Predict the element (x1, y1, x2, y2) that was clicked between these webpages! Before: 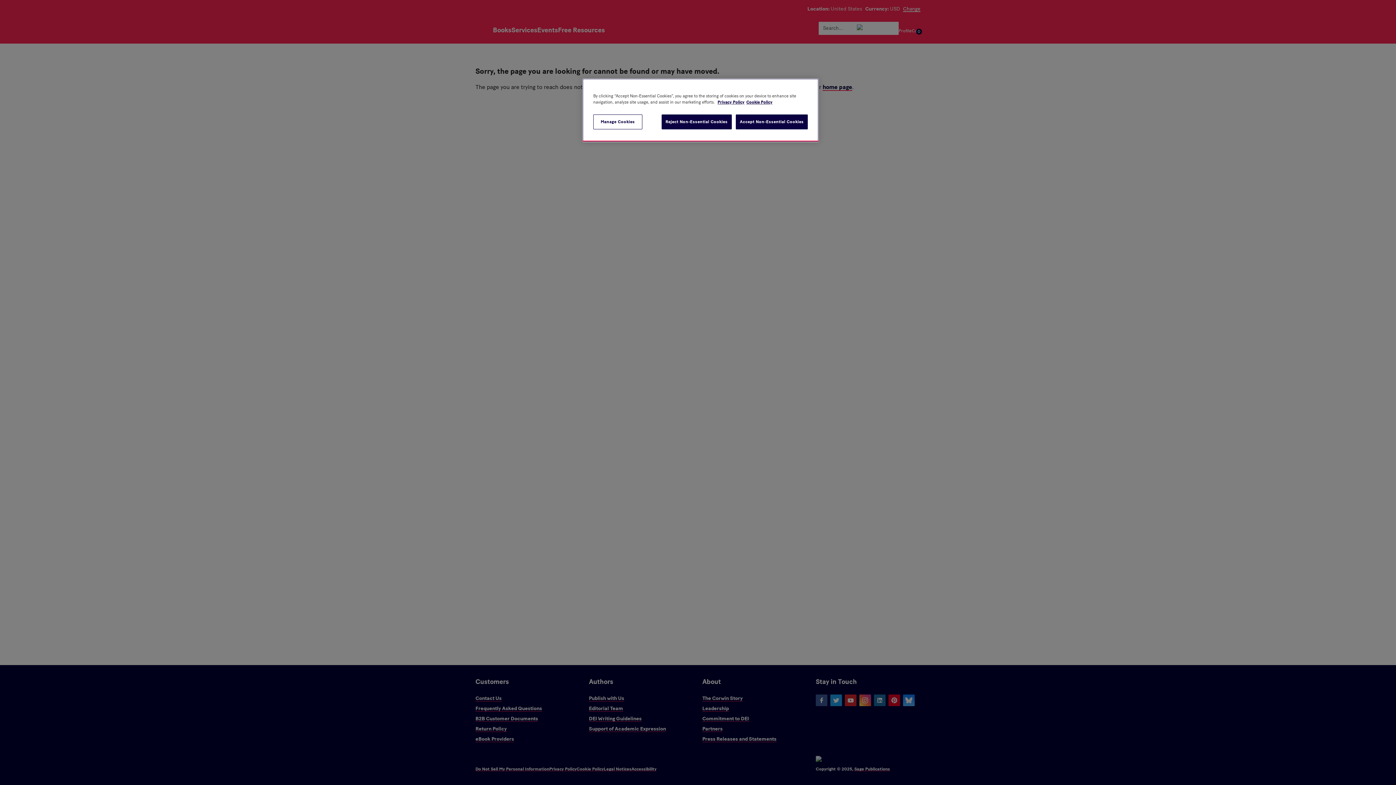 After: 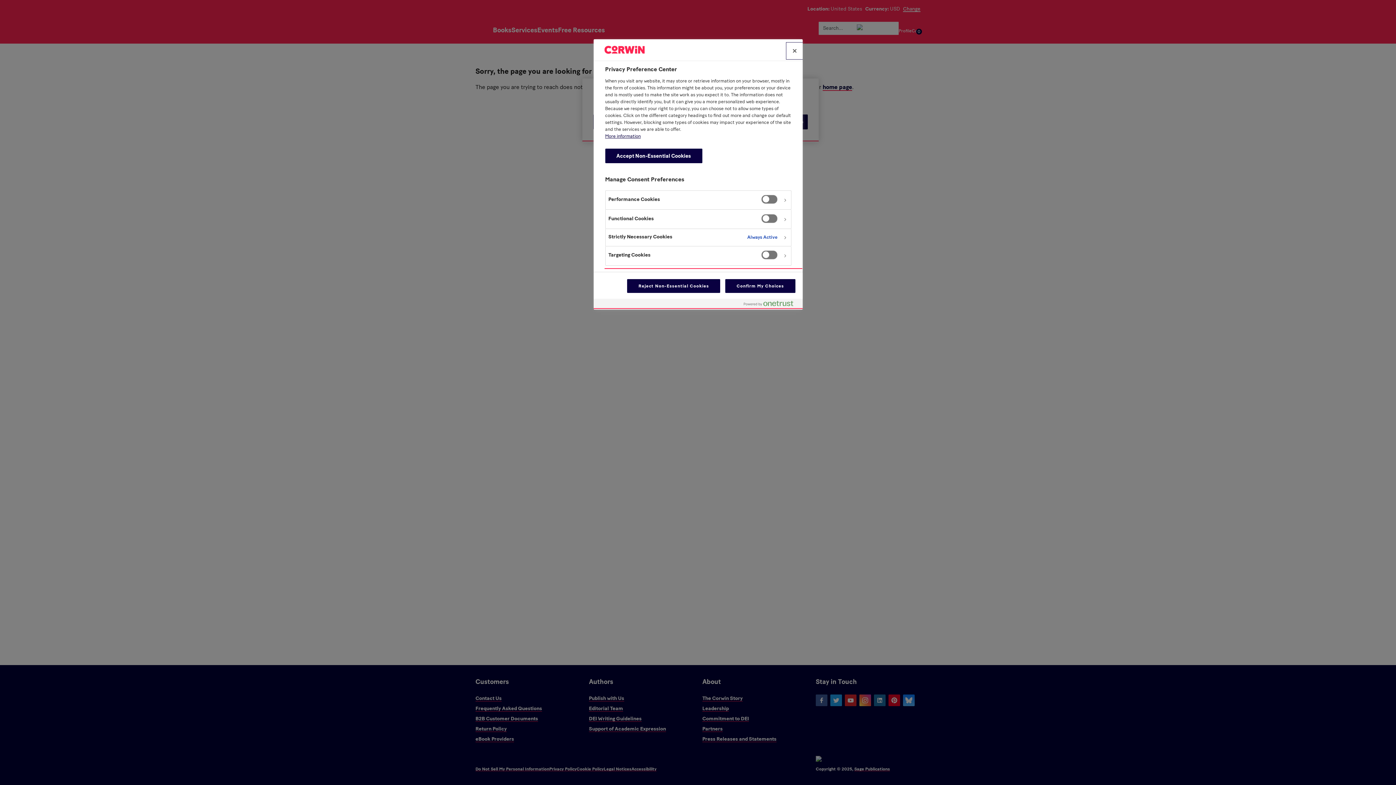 Action: label: Manage Cookies bbox: (593, 114, 642, 129)